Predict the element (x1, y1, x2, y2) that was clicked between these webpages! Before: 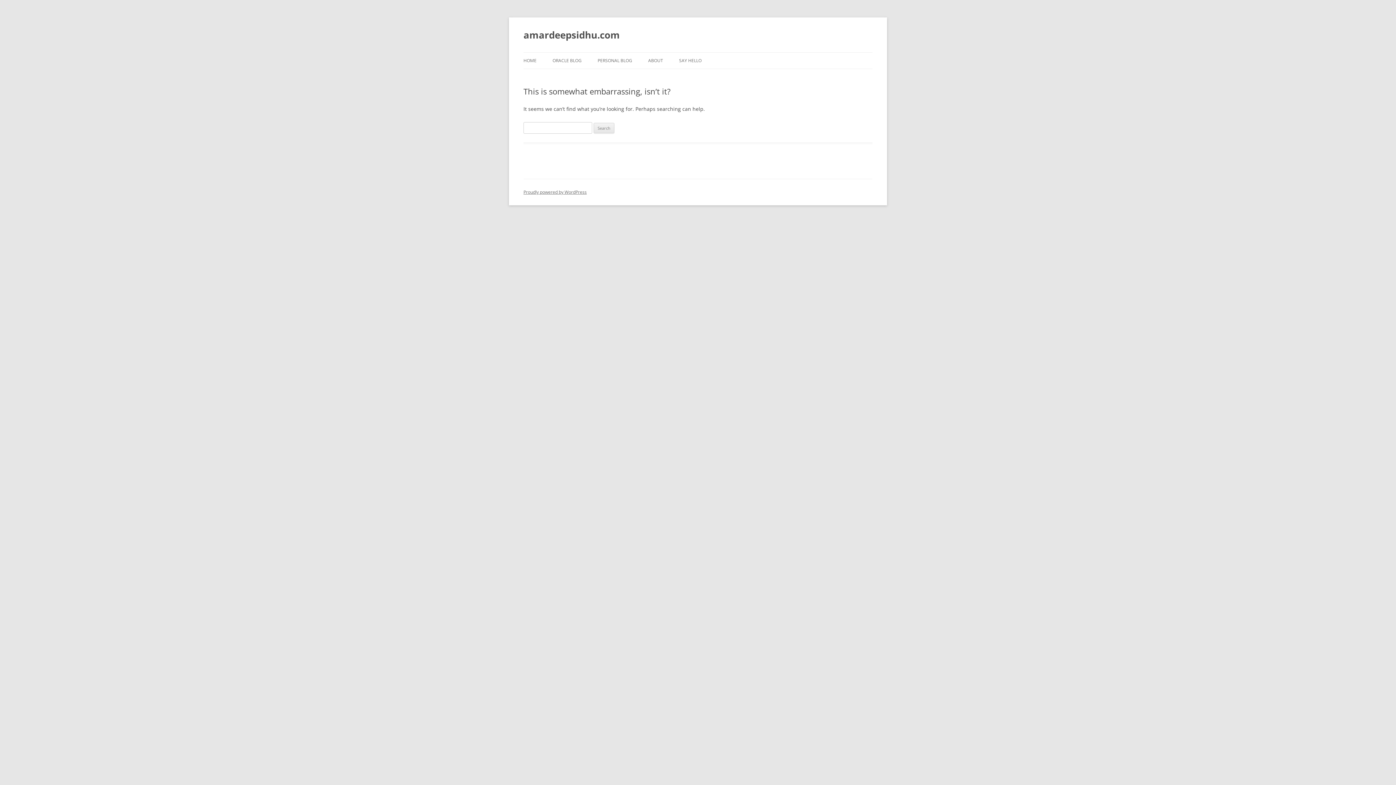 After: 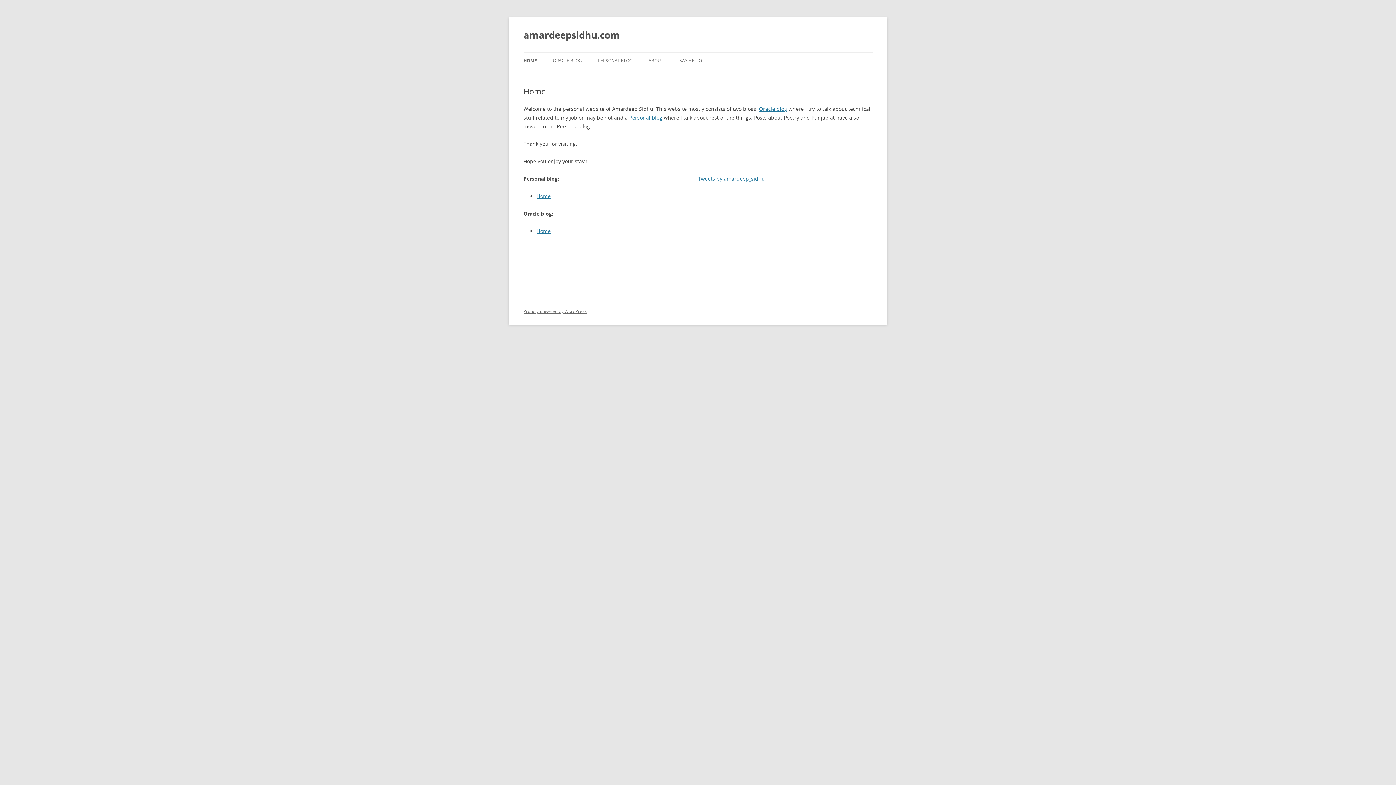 Action: bbox: (523, 52, 536, 68) label: HOME